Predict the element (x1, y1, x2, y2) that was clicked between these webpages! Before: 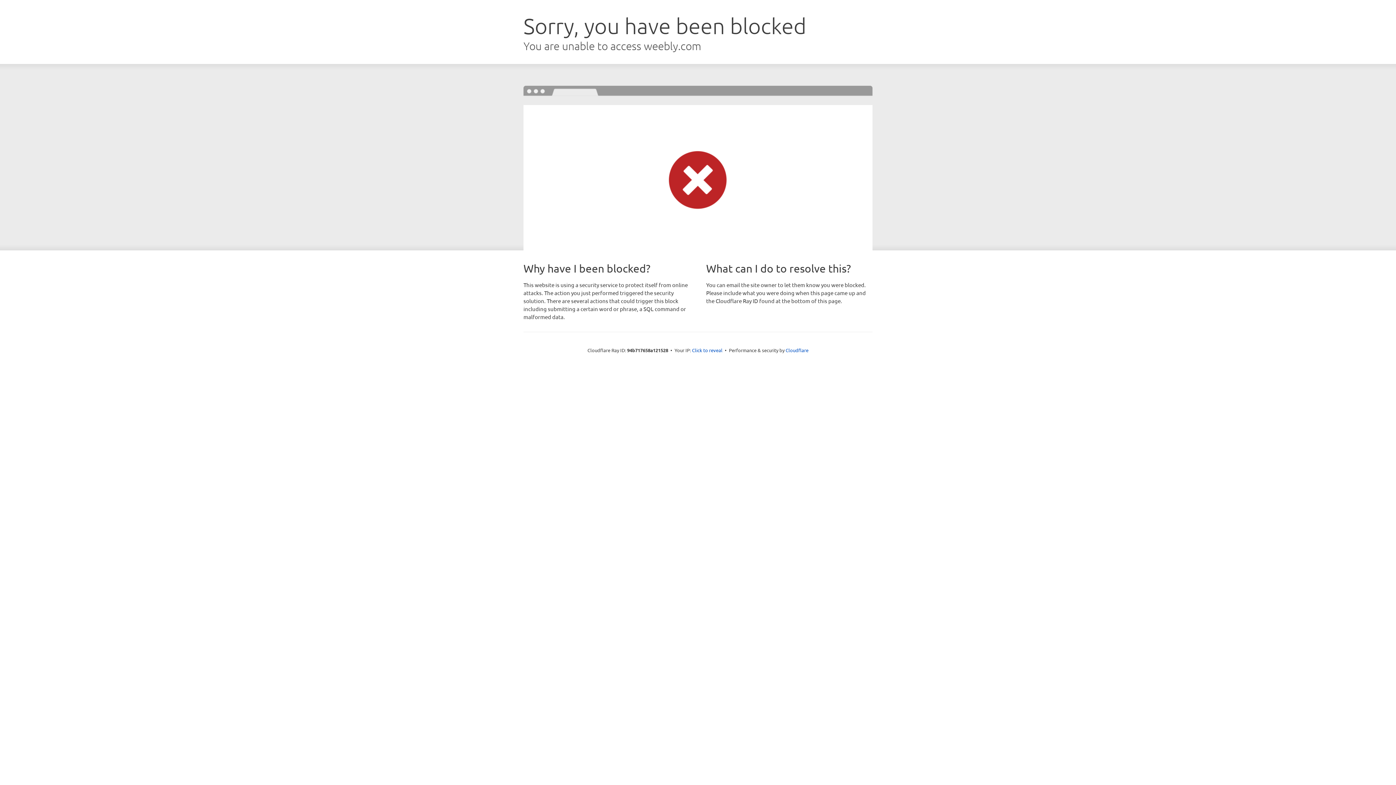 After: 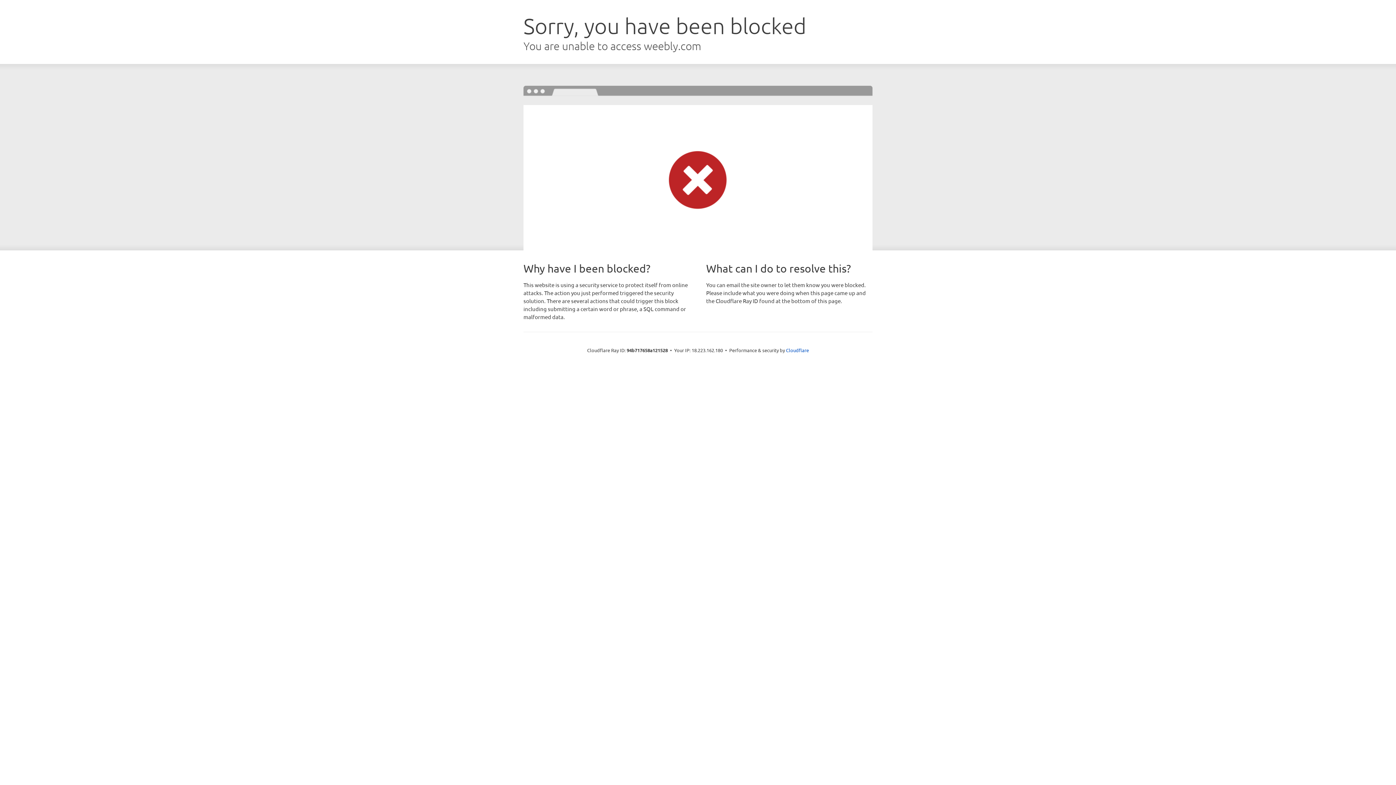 Action: bbox: (692, 346, 722, 353) label: Click to reveal